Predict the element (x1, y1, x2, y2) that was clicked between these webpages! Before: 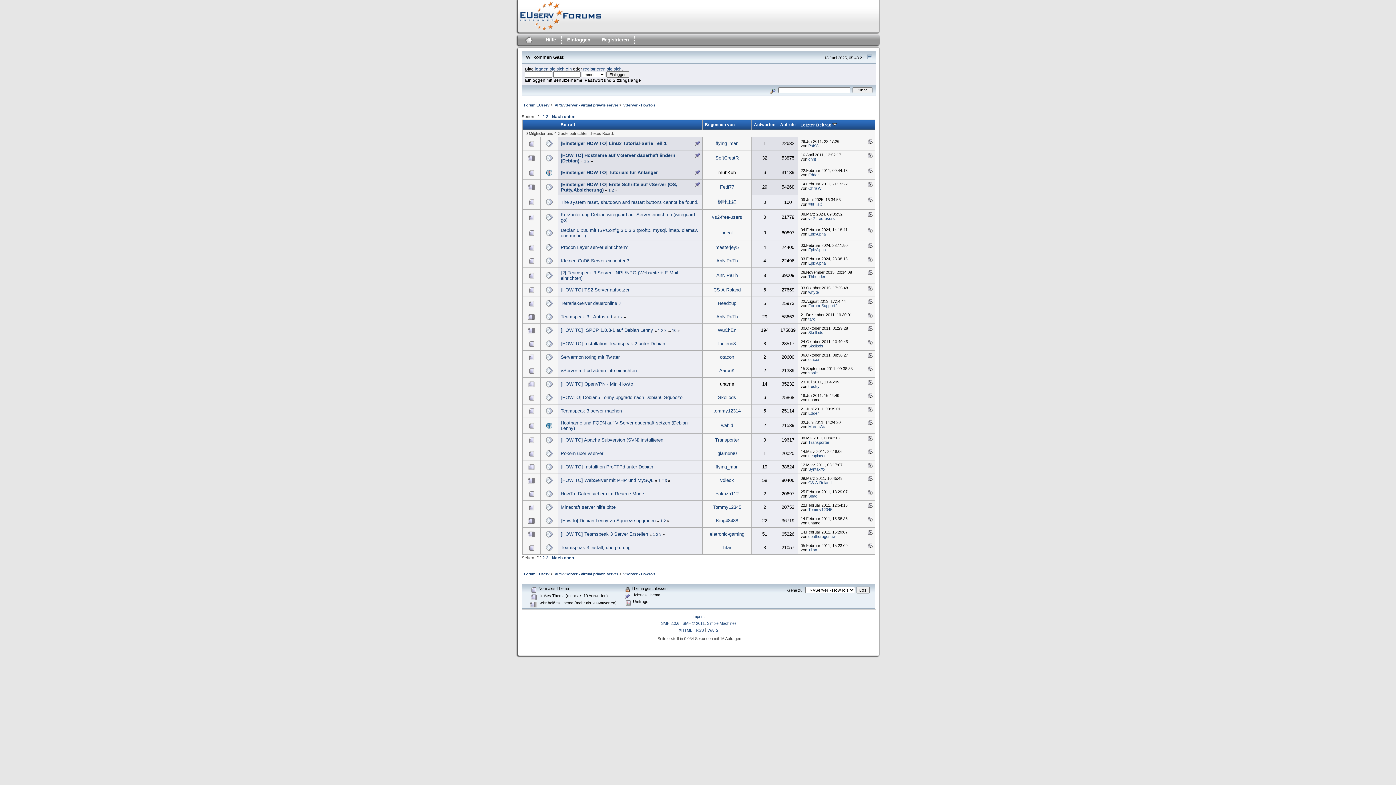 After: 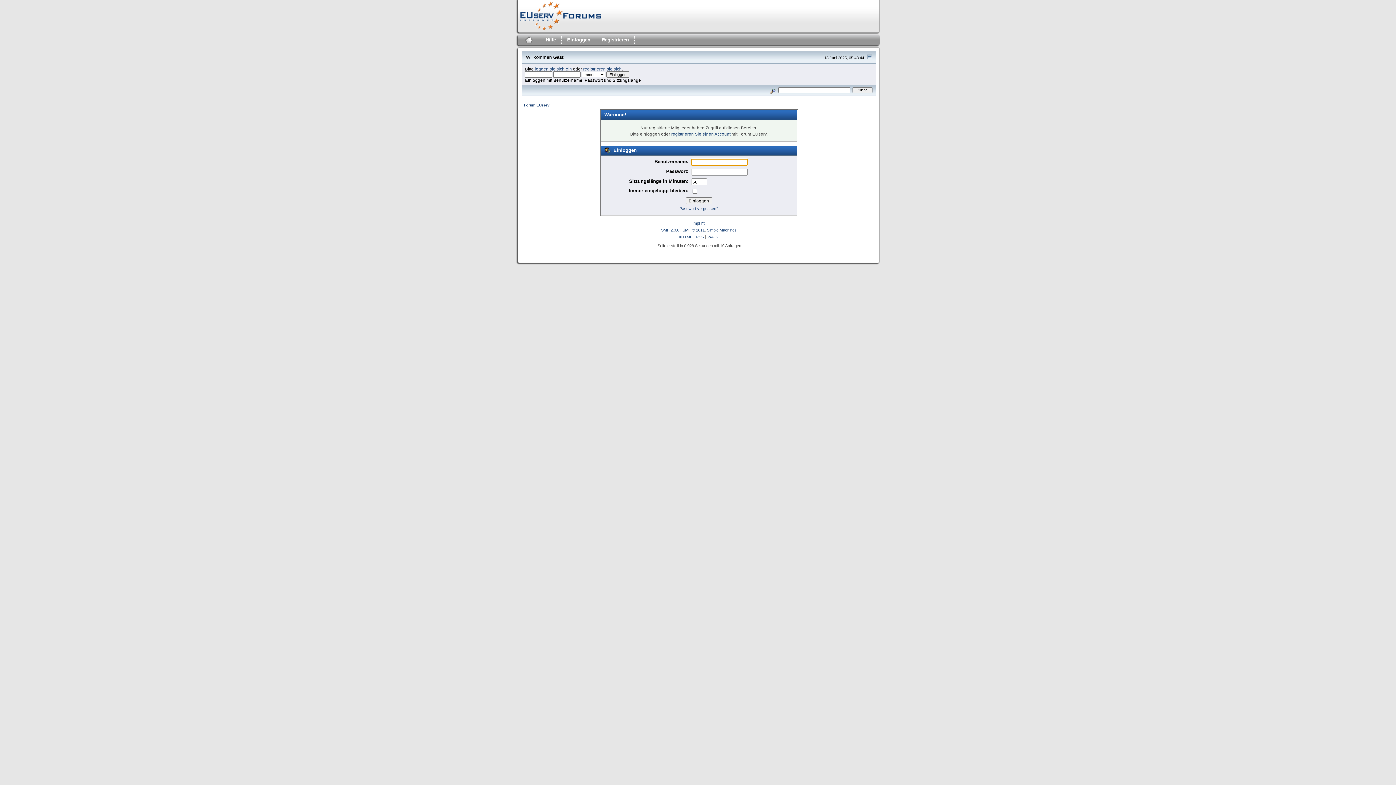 Action: bbox: (808, 317, 815, 321) label: taro